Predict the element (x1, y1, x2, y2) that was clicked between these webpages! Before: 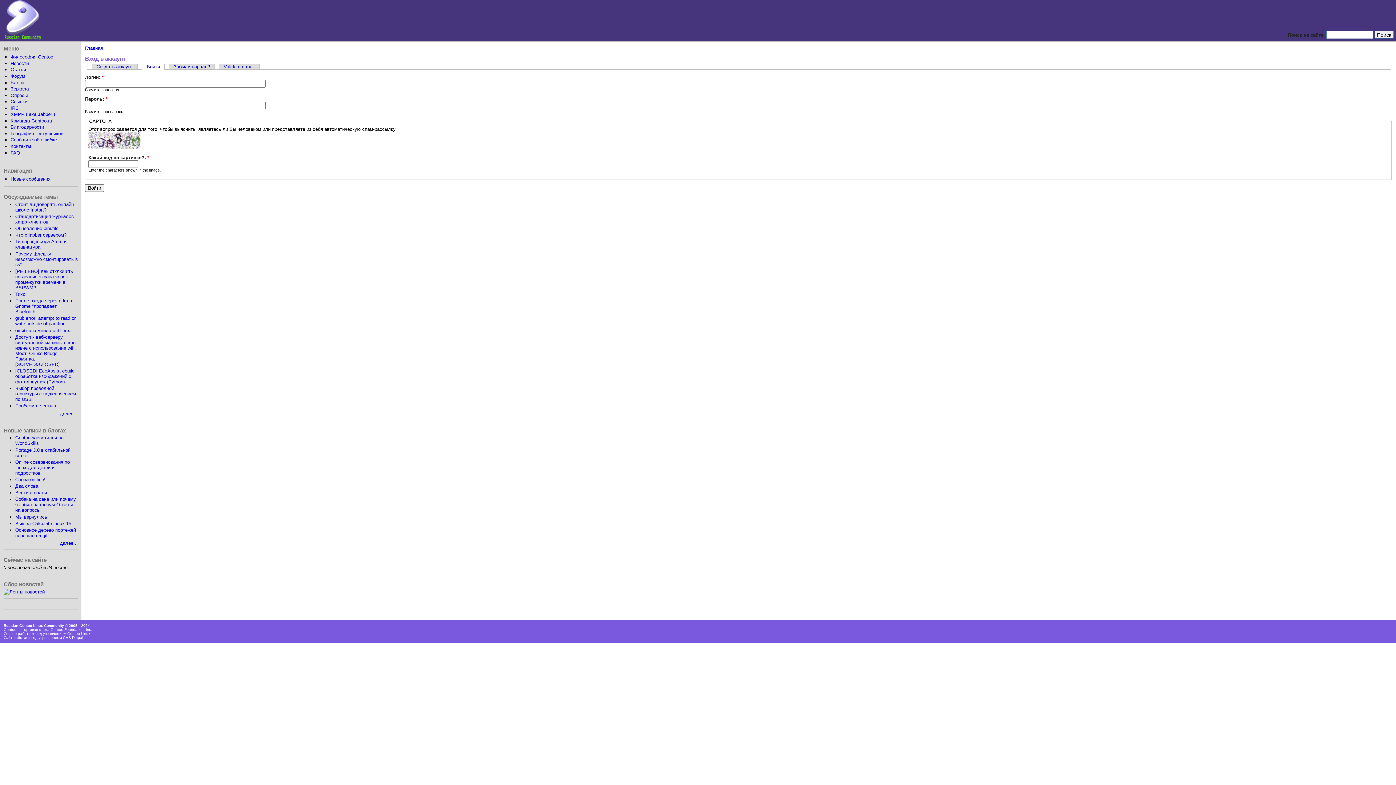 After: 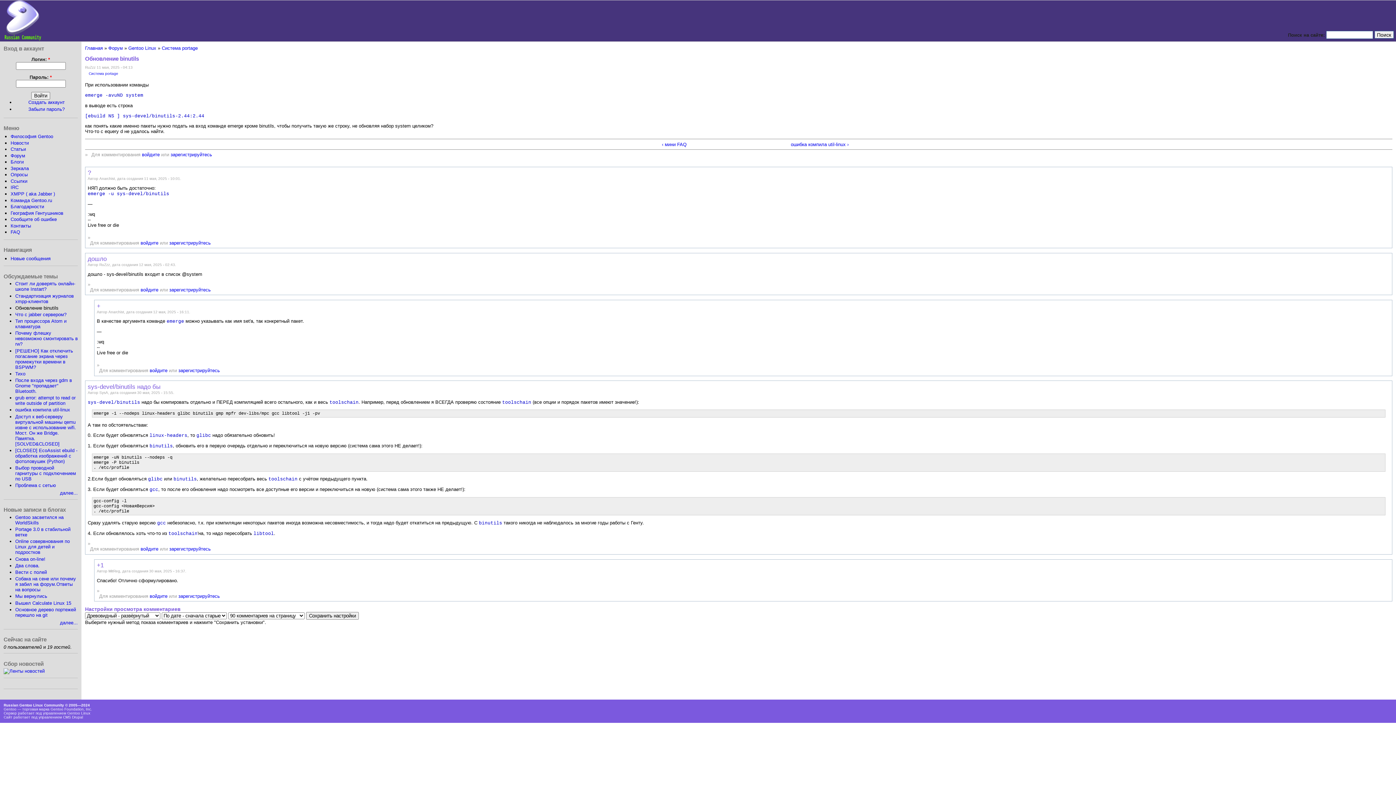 Action: label: Обновление binutils bbox: (15, 225, 58, 231)